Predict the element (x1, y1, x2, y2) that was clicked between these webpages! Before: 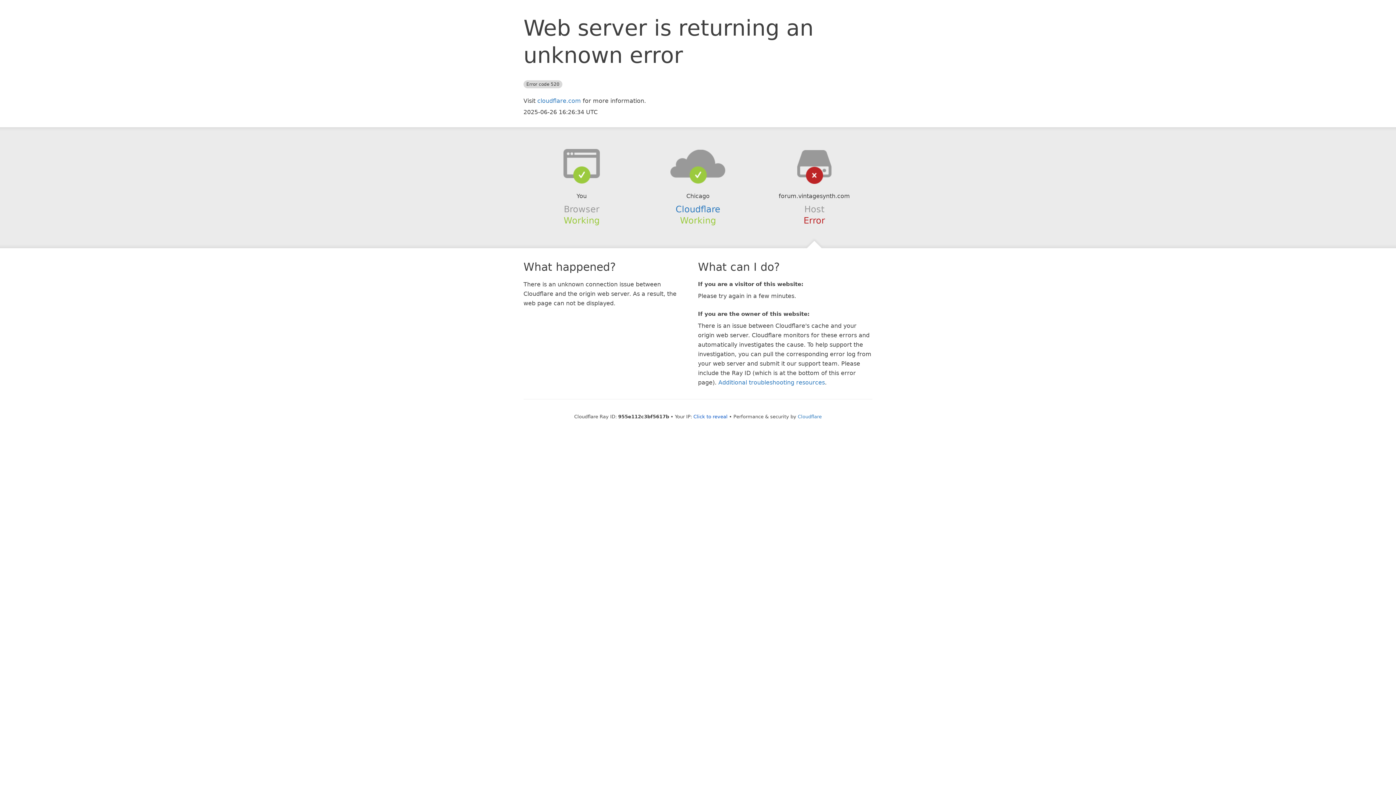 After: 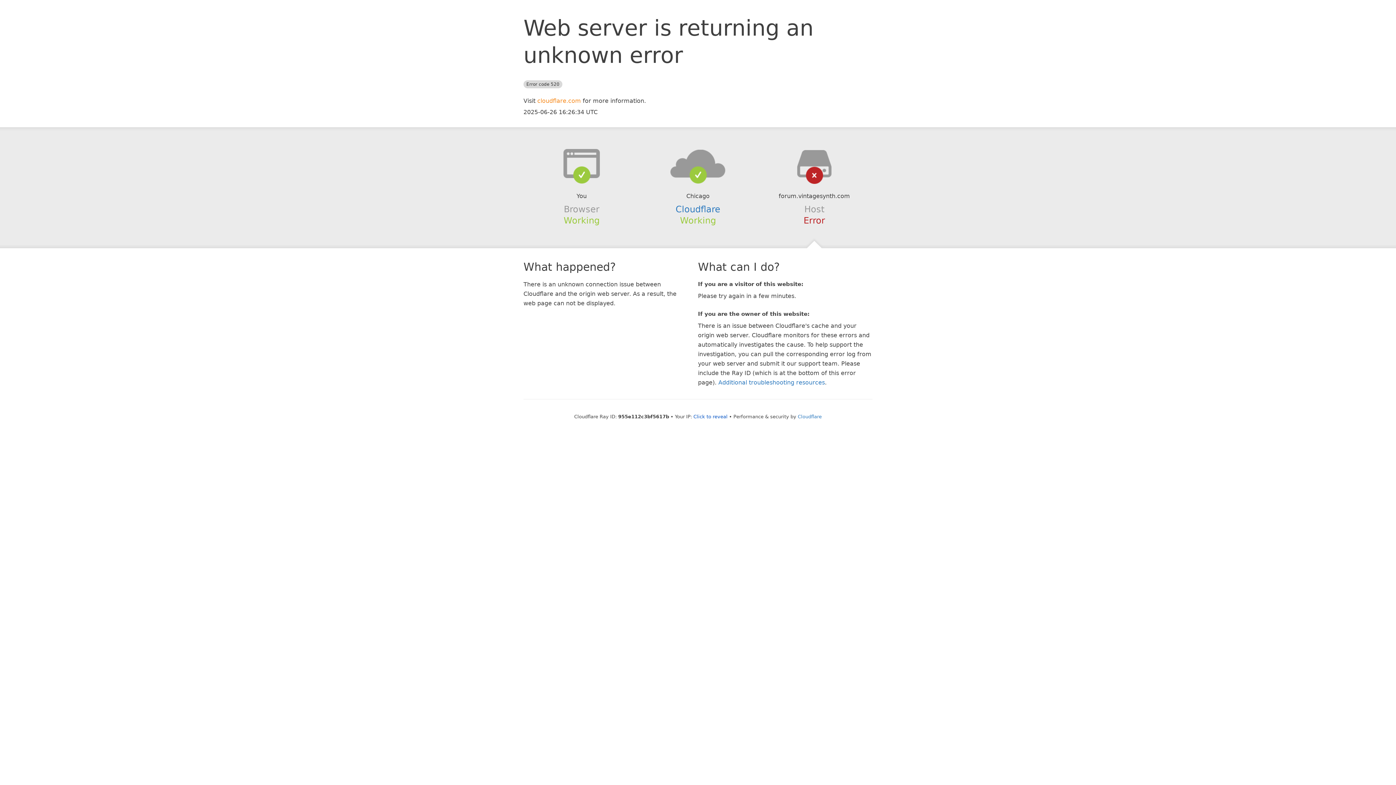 Action: label: cloudflare.com bbox: (537, 97, 581, 104)